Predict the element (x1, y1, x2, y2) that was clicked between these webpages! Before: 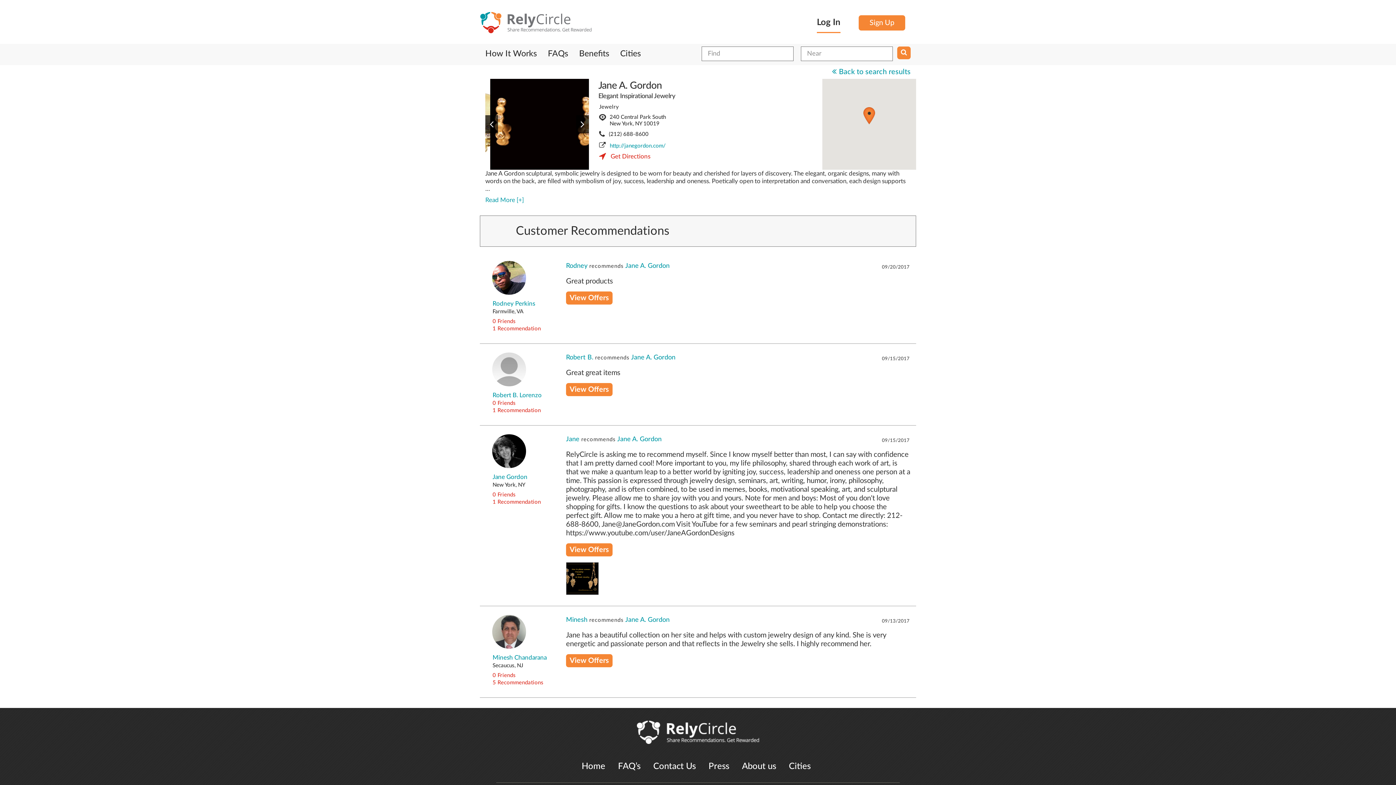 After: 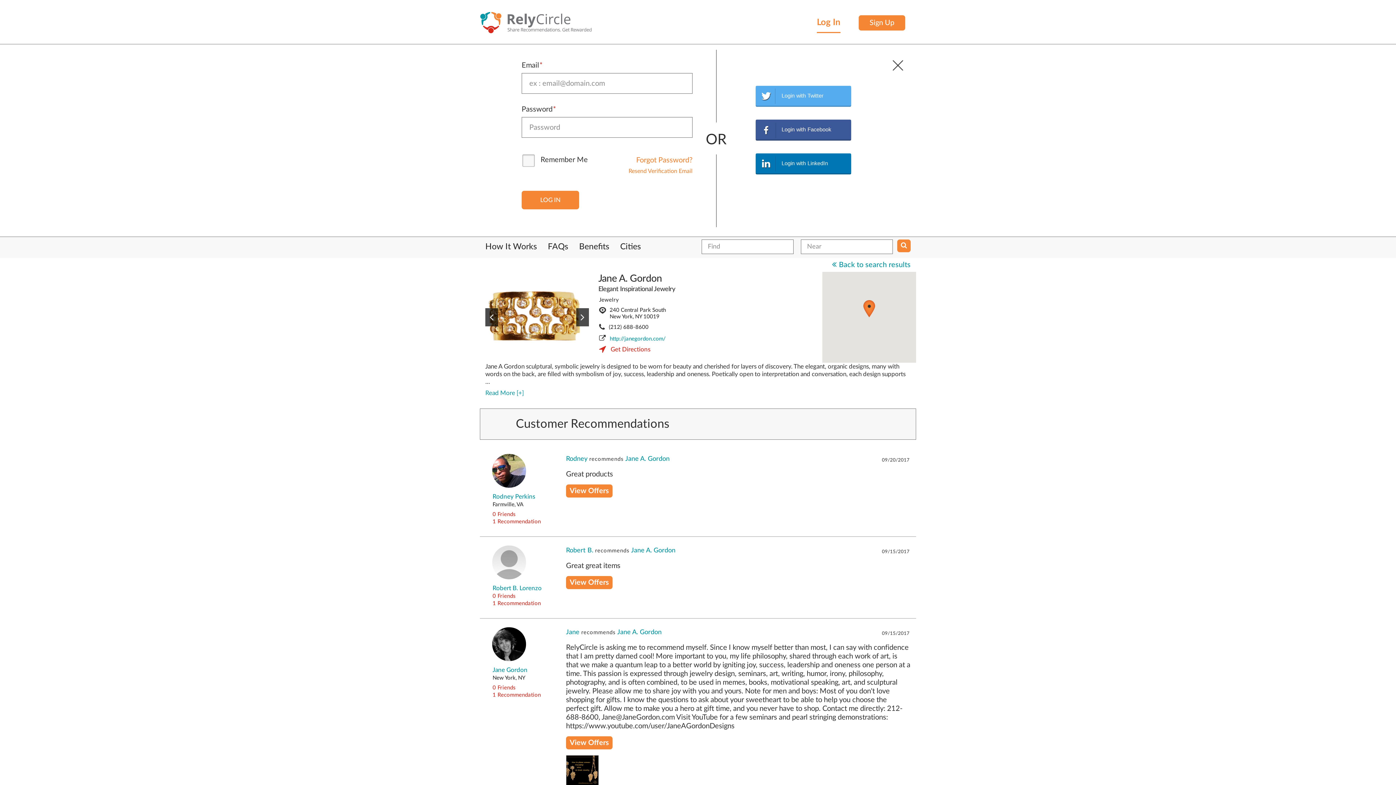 Action: bbox: (817, 16, 840, 33) label: Log In